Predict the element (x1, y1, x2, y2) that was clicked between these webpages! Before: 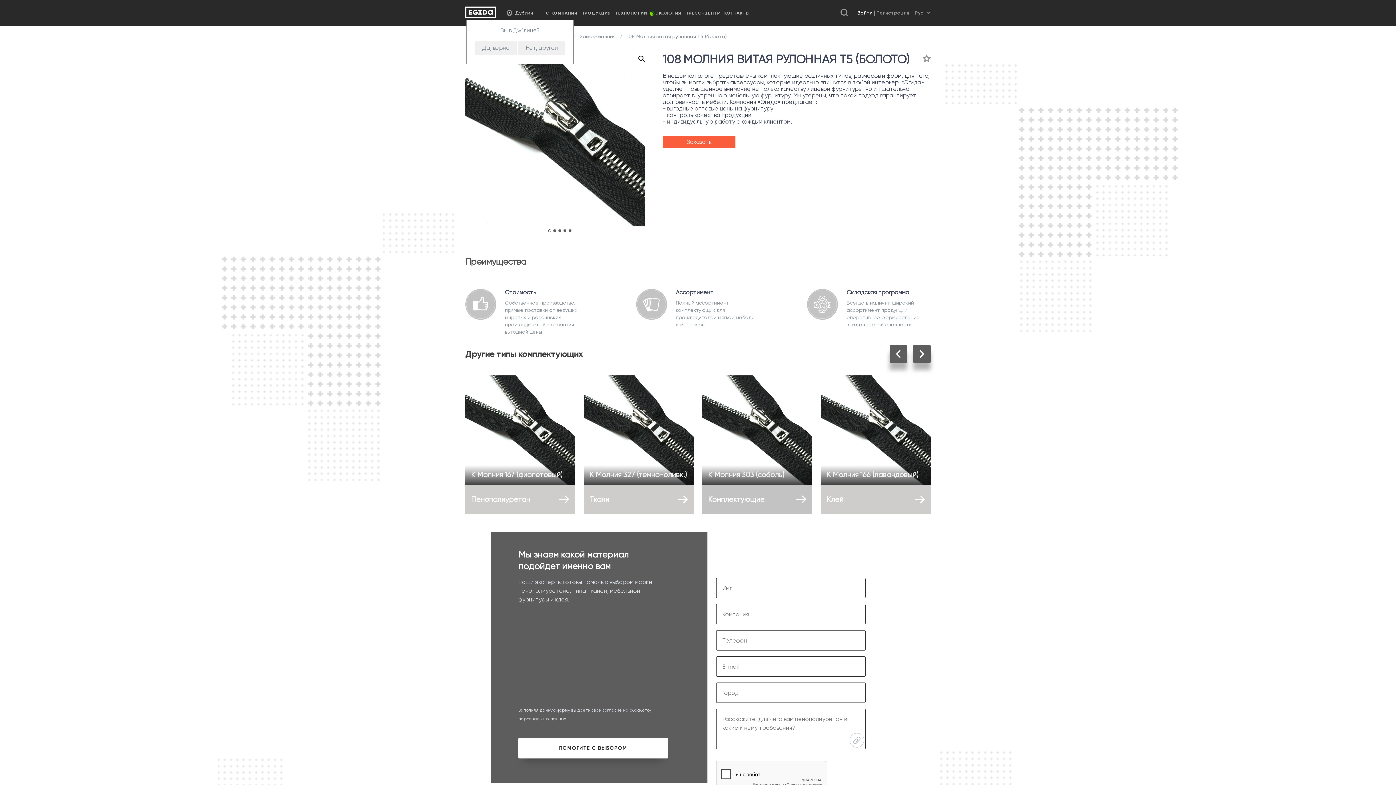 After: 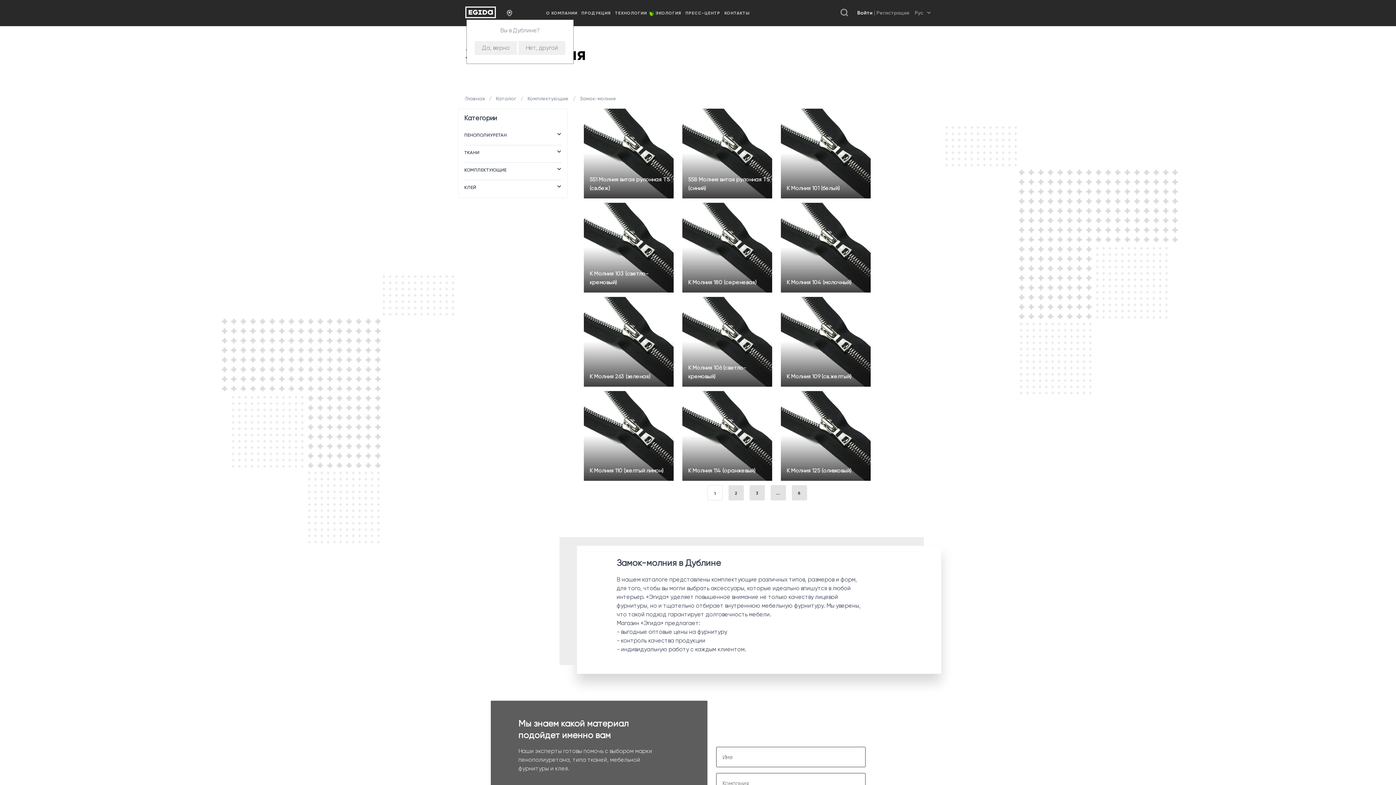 Action: label:  Замок-молния  bbox: (573, 33, 617, 39)